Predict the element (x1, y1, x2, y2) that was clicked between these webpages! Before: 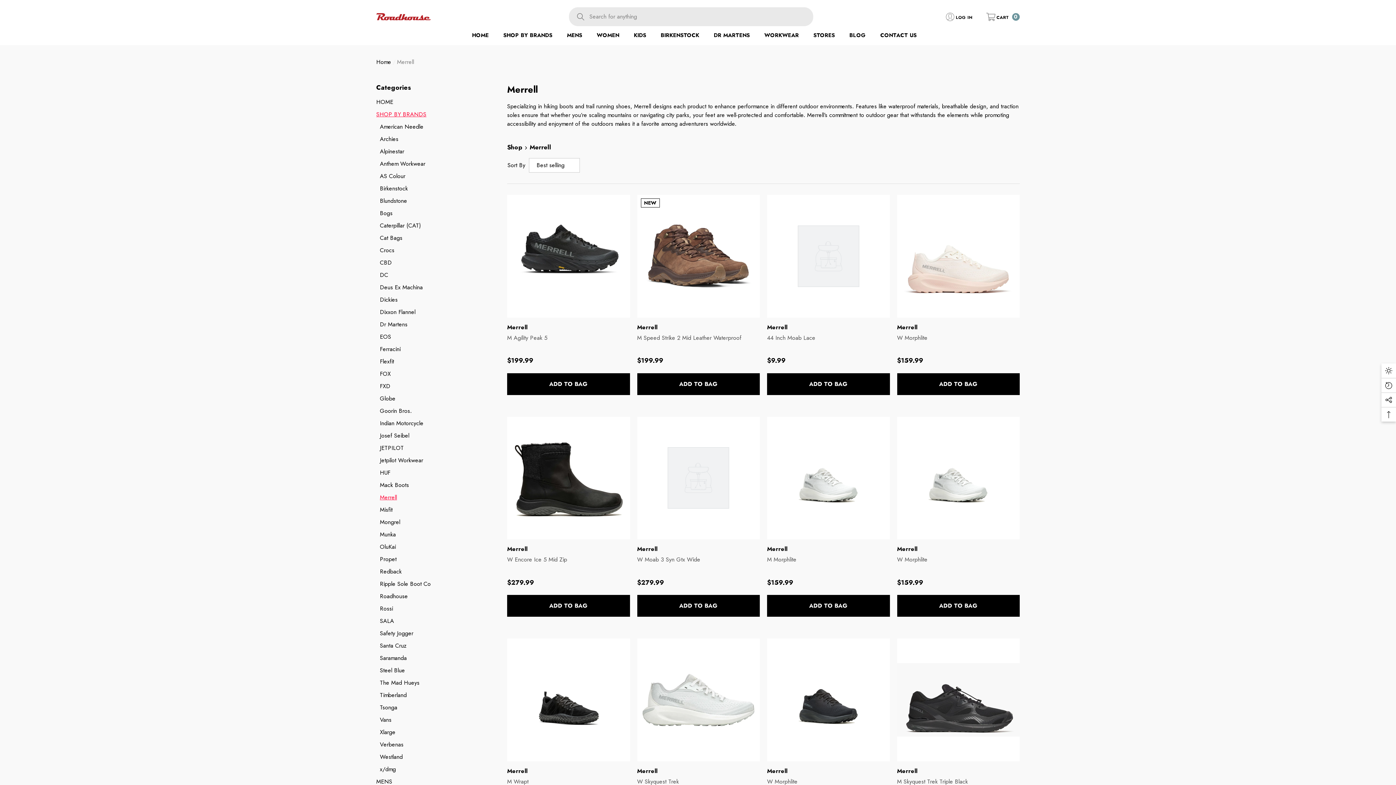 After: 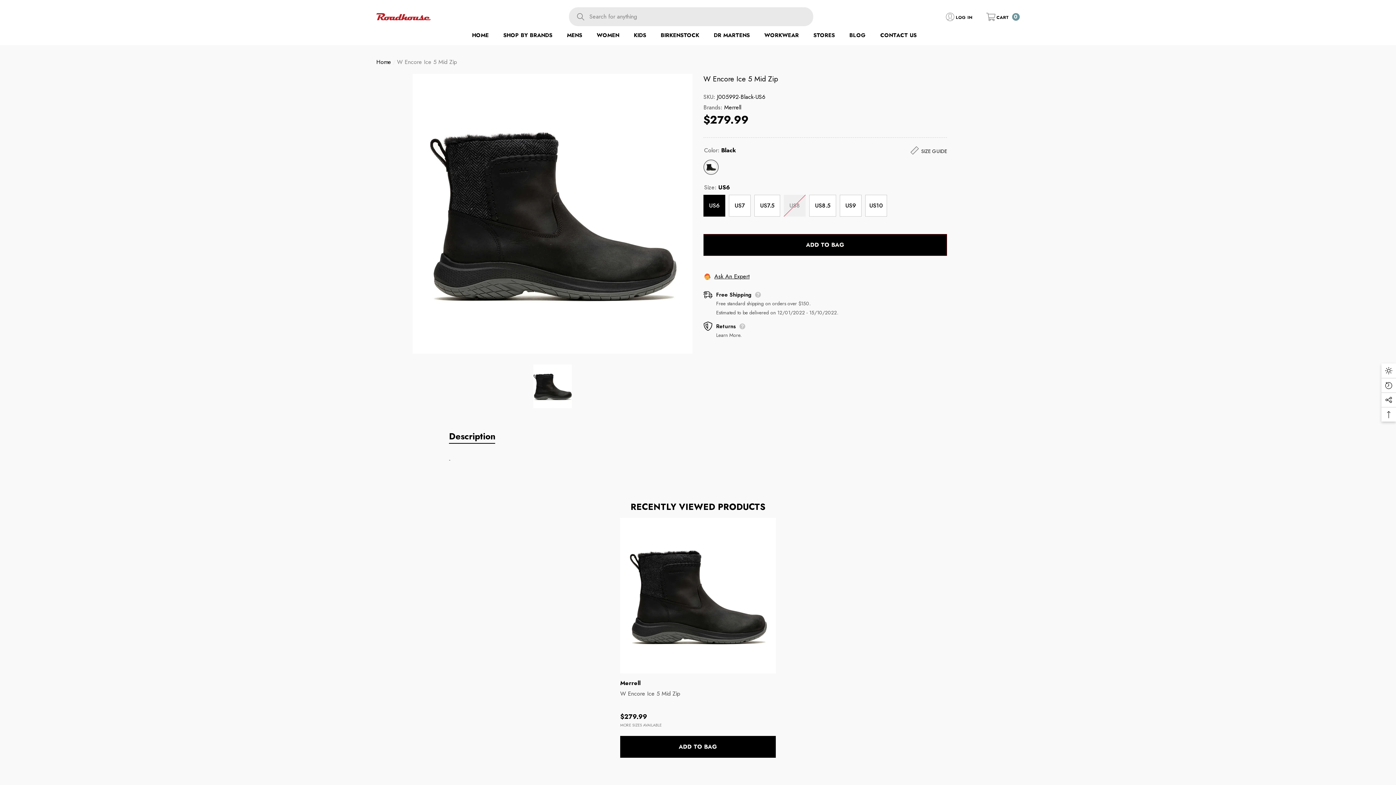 Action: bbox: (507, 555, 630, 573) label: W Encore Ice 5 Mid Zip